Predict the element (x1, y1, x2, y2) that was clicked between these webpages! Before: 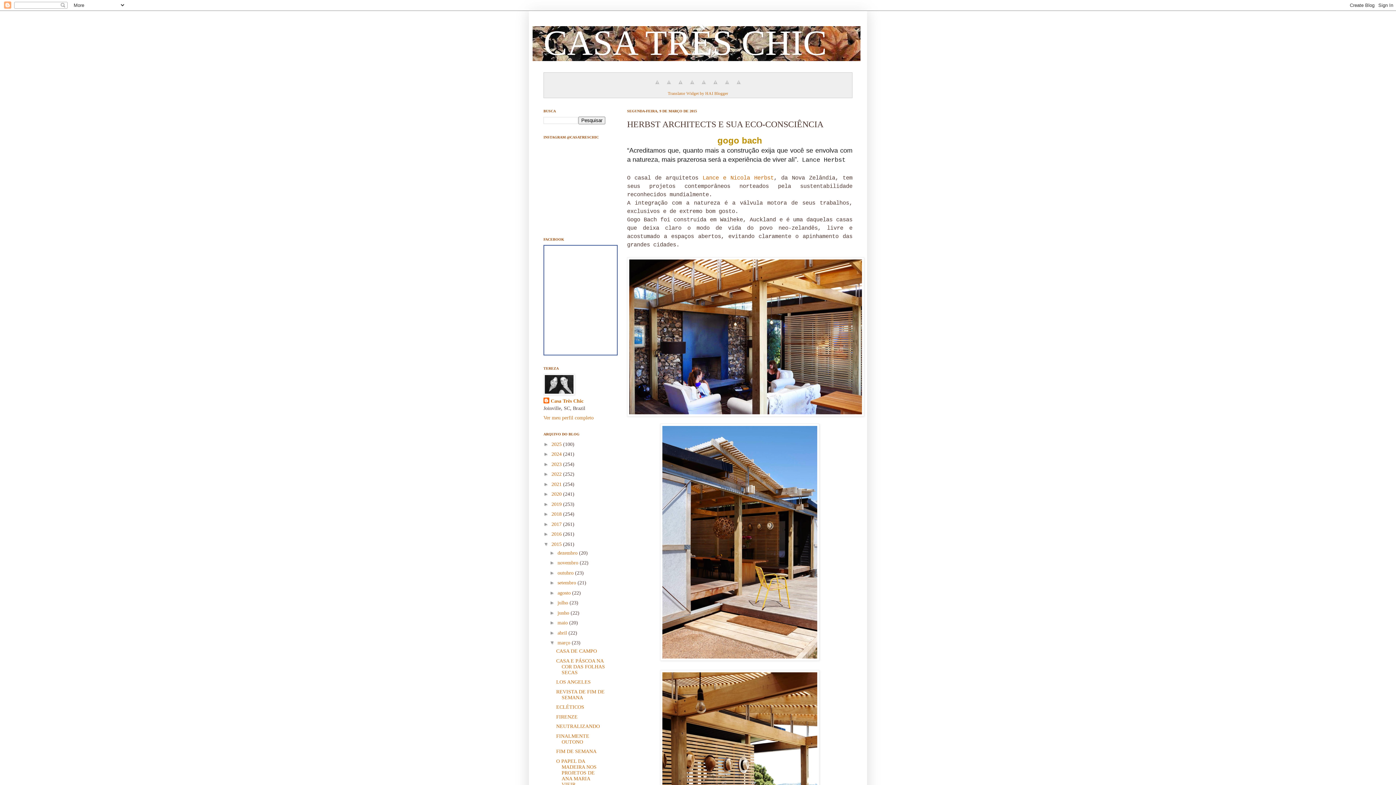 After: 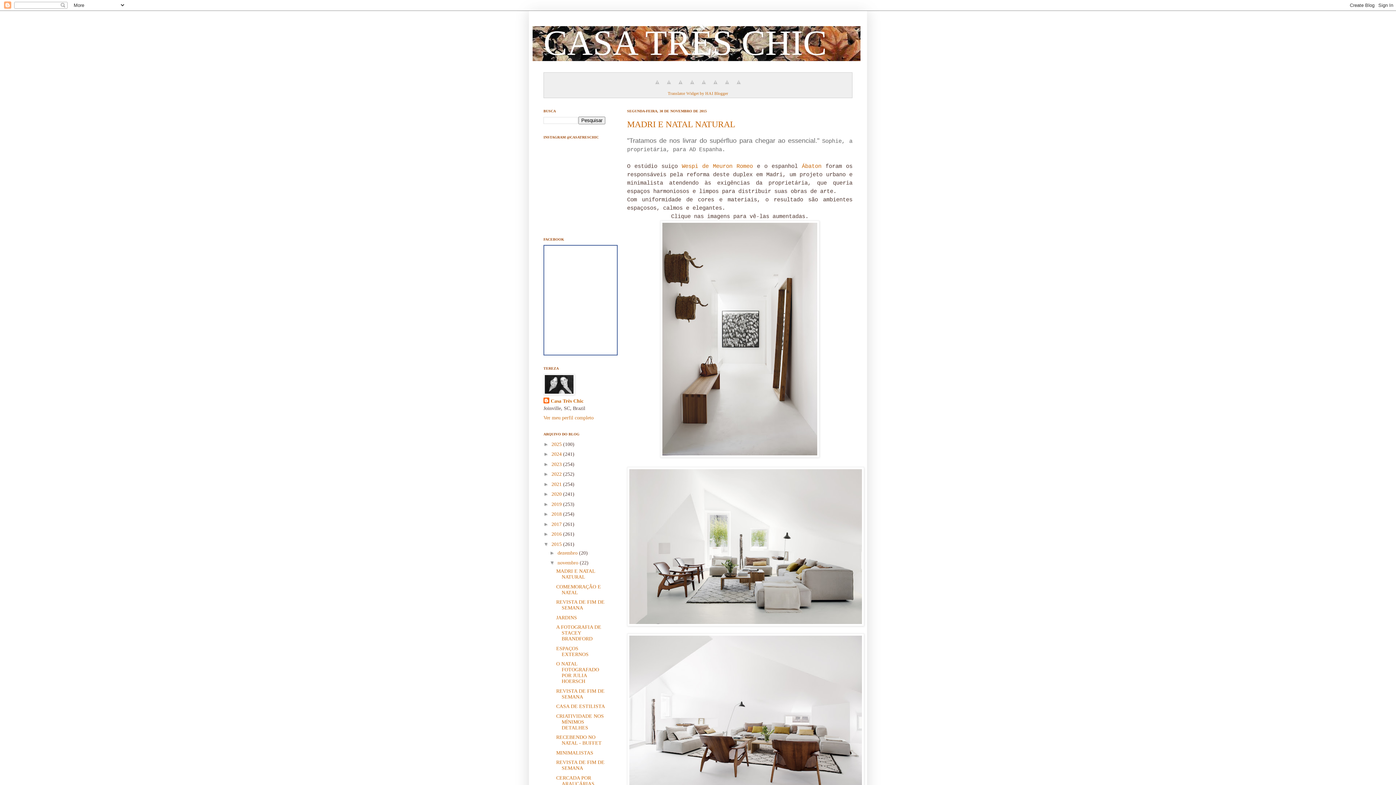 Action: bbox: (557, 560, 579, 565) label: novembro 